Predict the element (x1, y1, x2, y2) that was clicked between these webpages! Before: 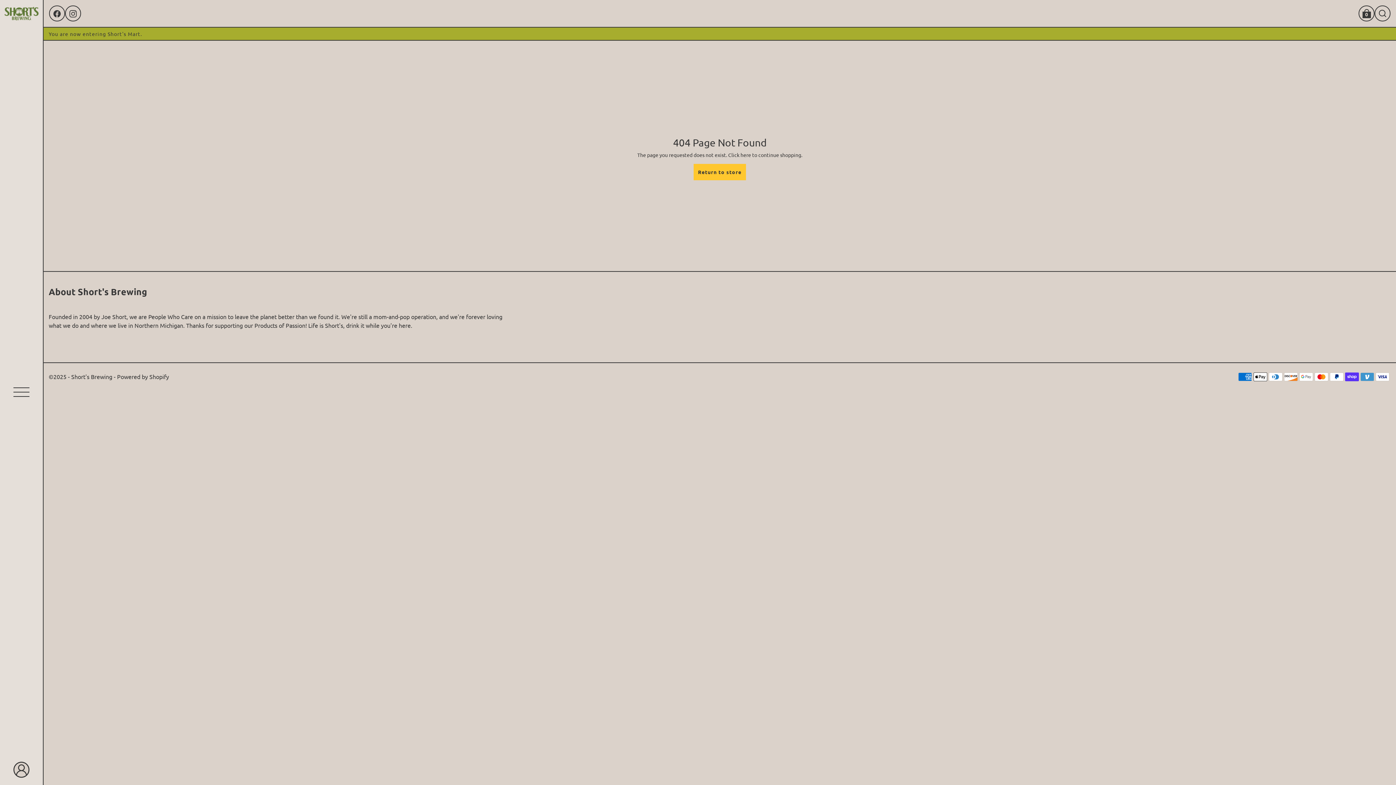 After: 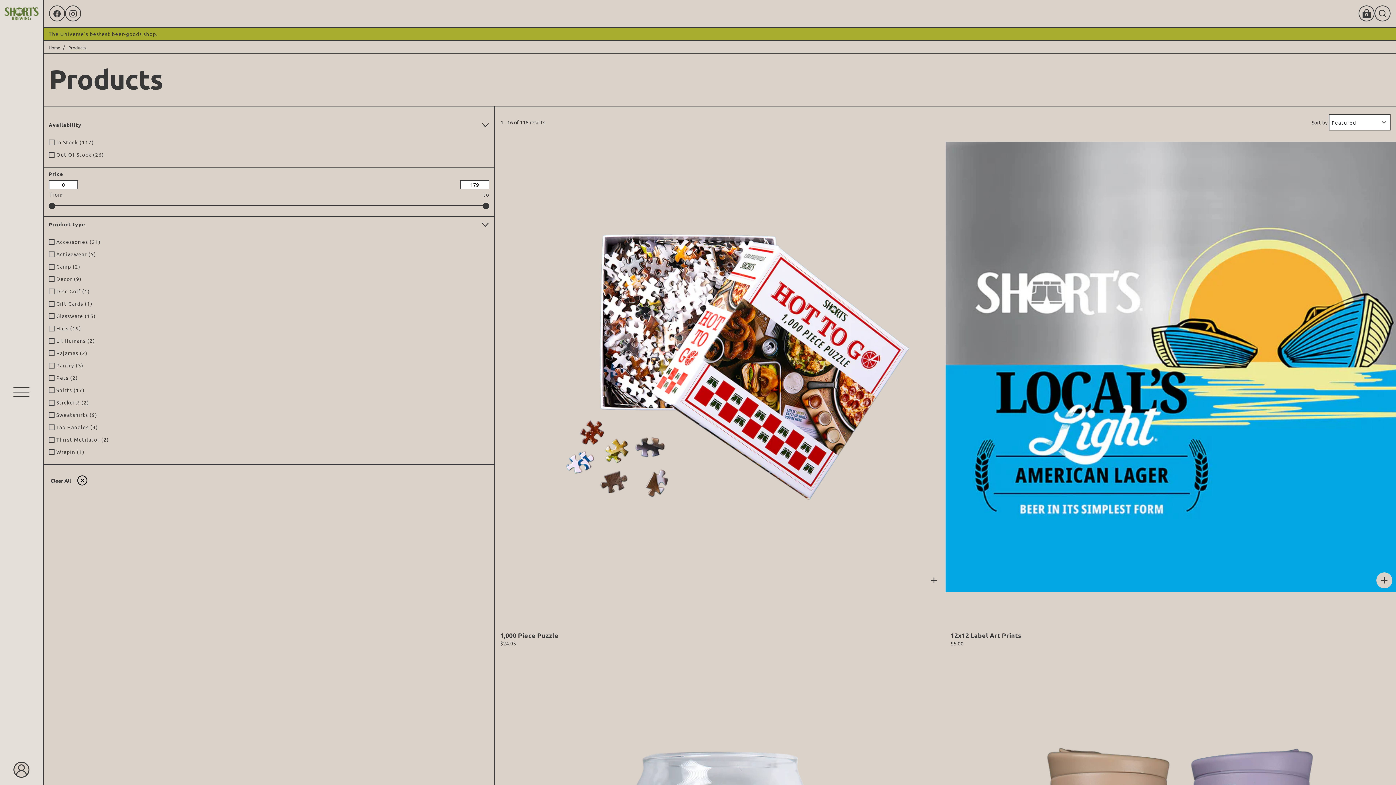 Action: label: You are now entering Short's Mart. bbox: (48, 27, 1391, 40)